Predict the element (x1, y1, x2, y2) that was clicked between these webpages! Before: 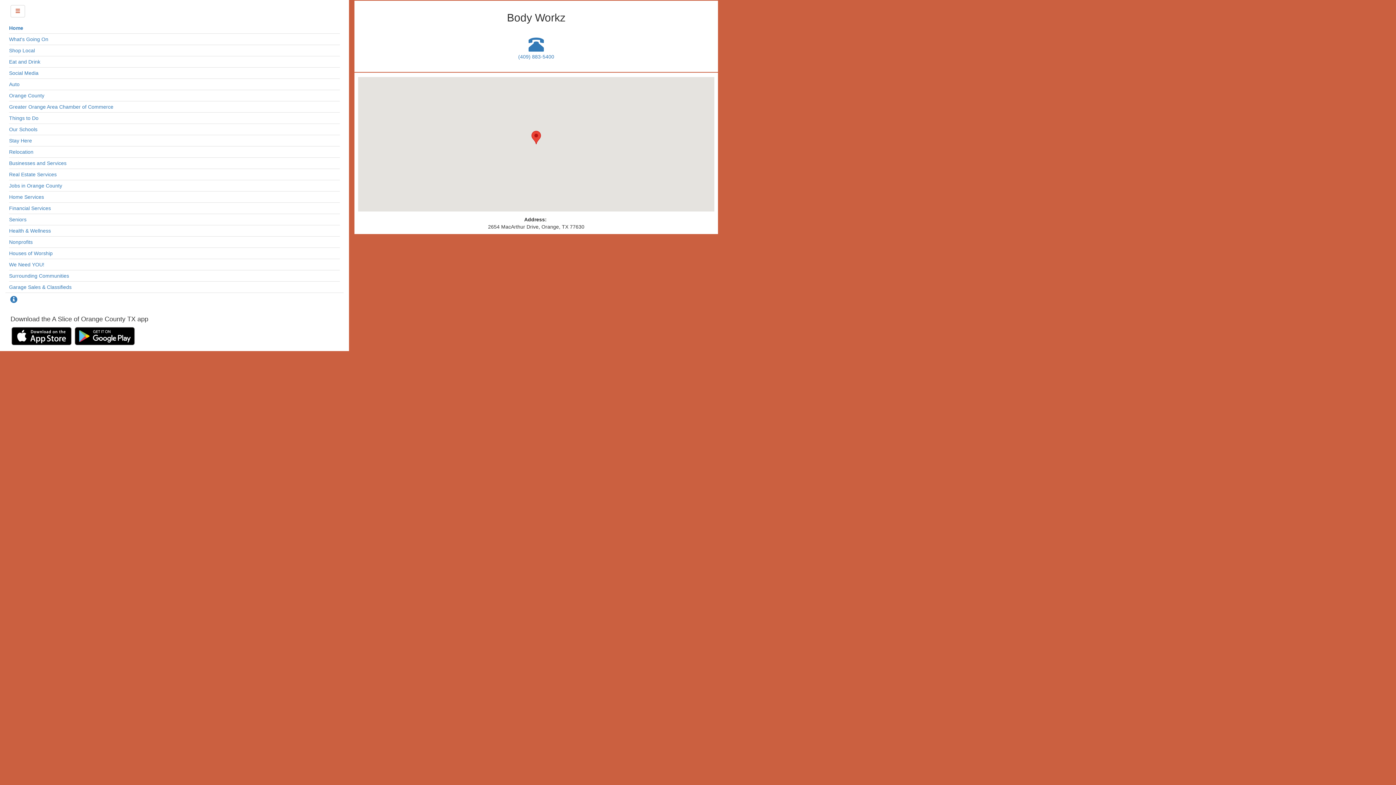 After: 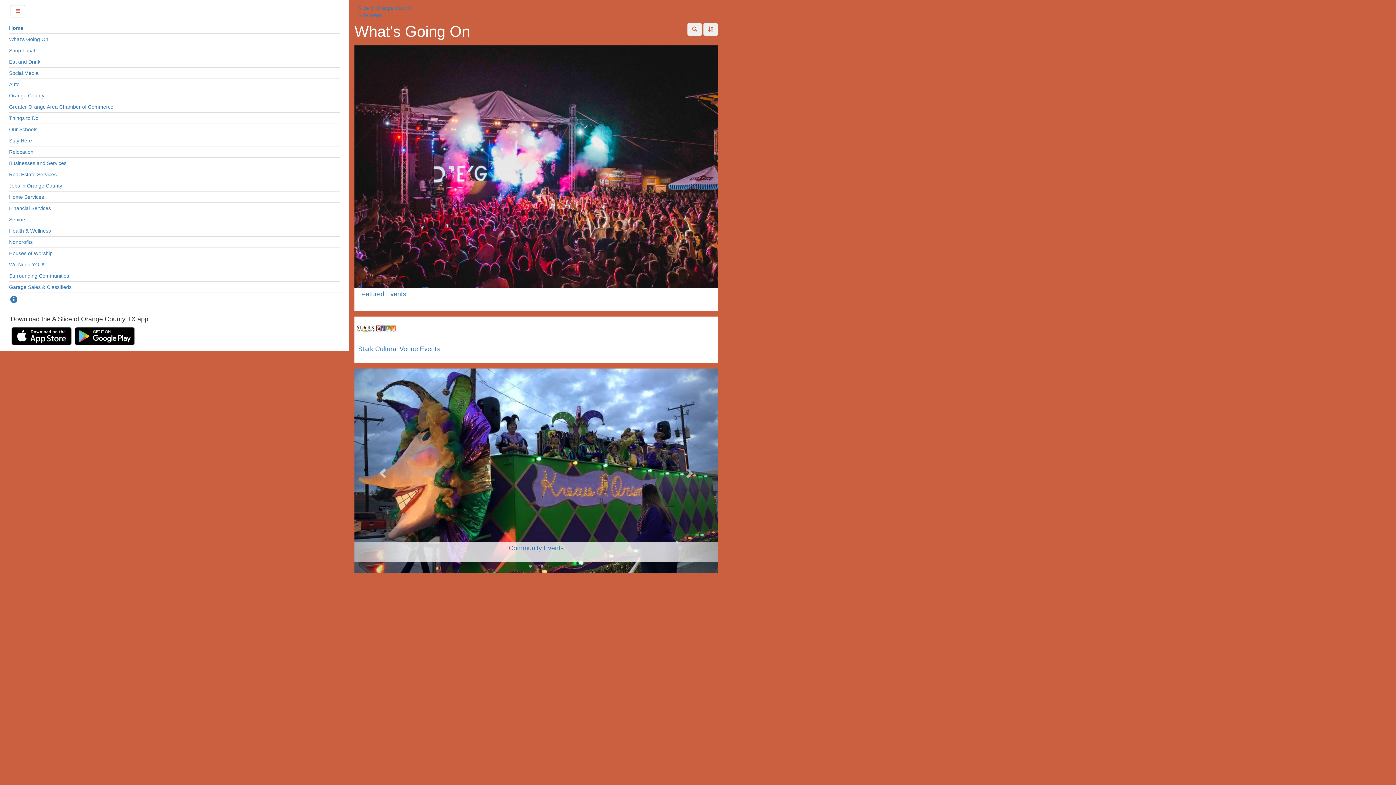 Action: label: What's Going On bbox: (9, 35, 340, 42)